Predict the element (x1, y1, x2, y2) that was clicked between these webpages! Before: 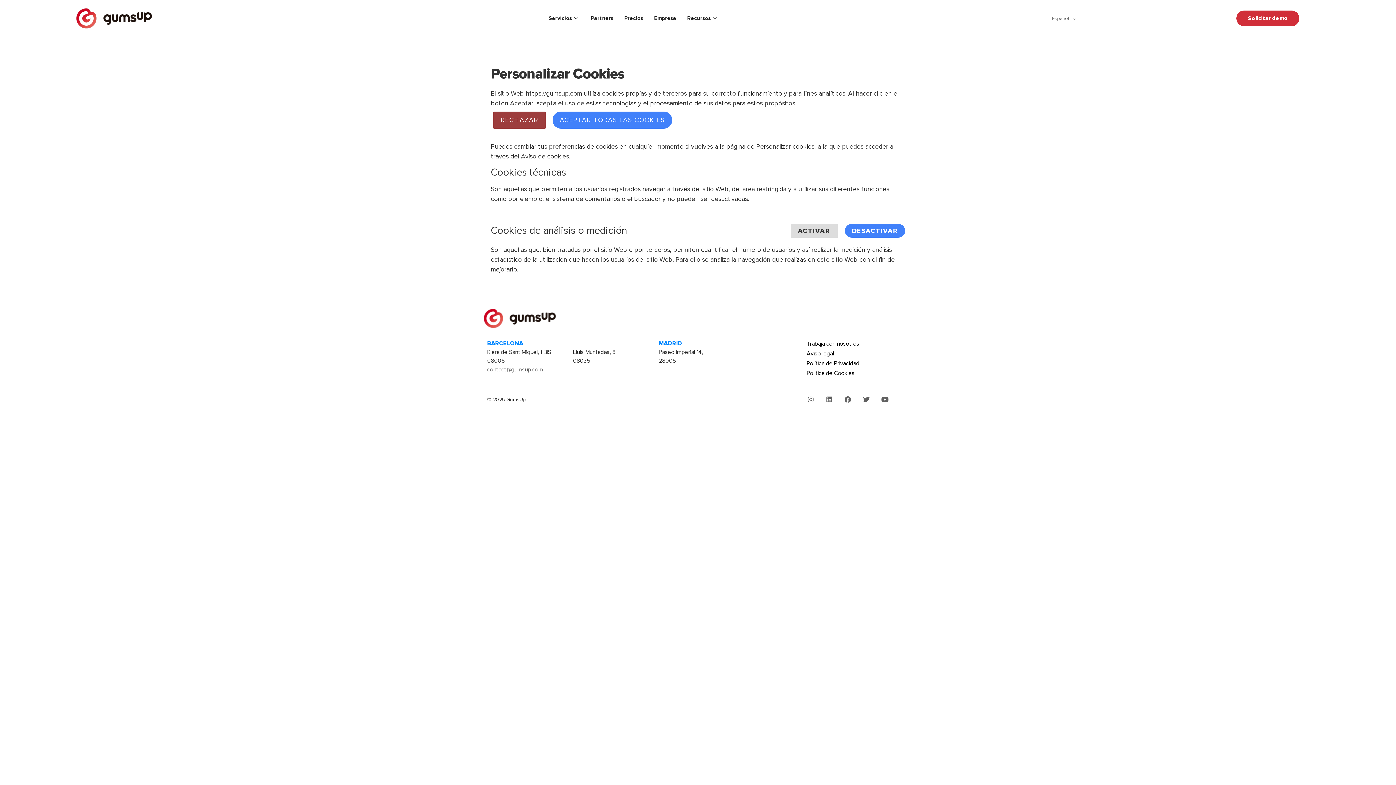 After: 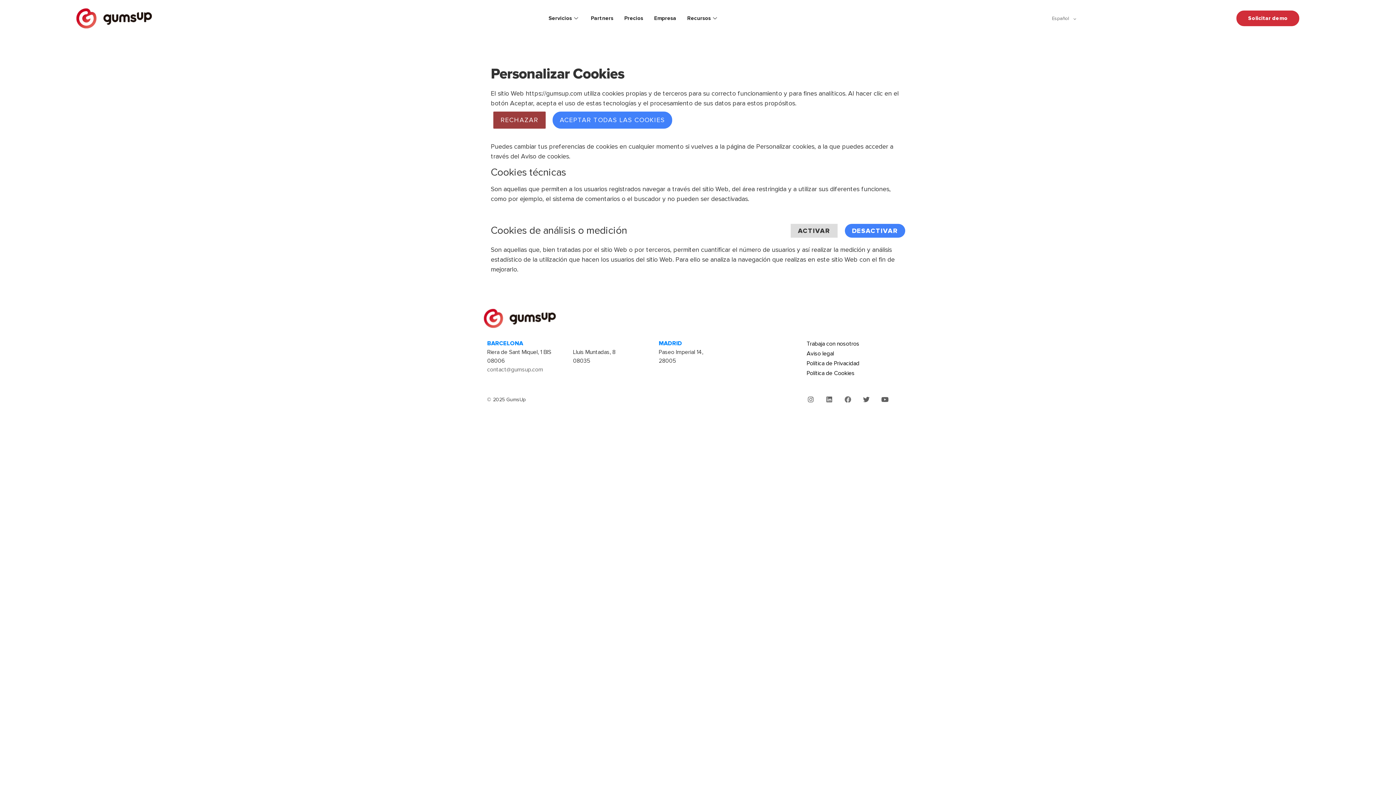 Action: bbox: (841, 393, 854, 406) label: Facebook